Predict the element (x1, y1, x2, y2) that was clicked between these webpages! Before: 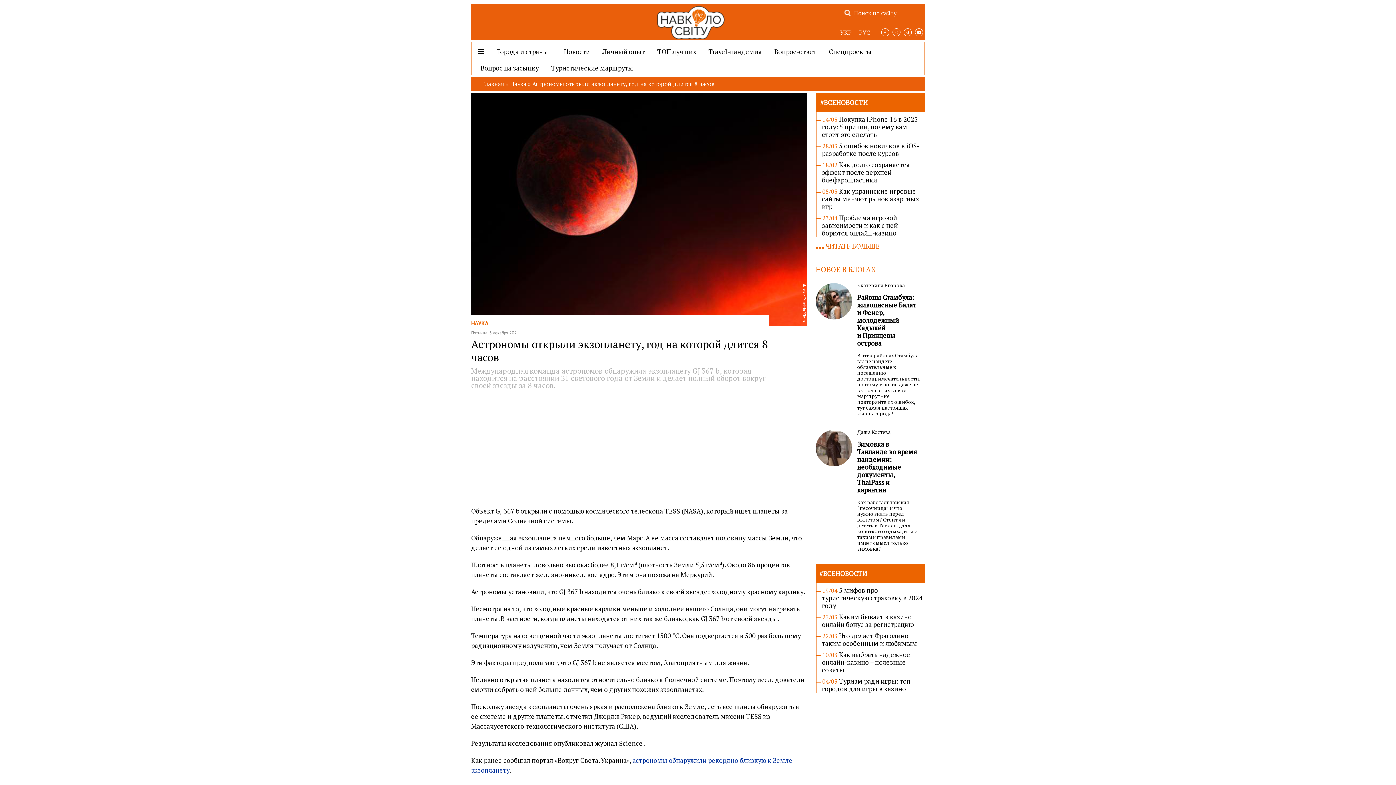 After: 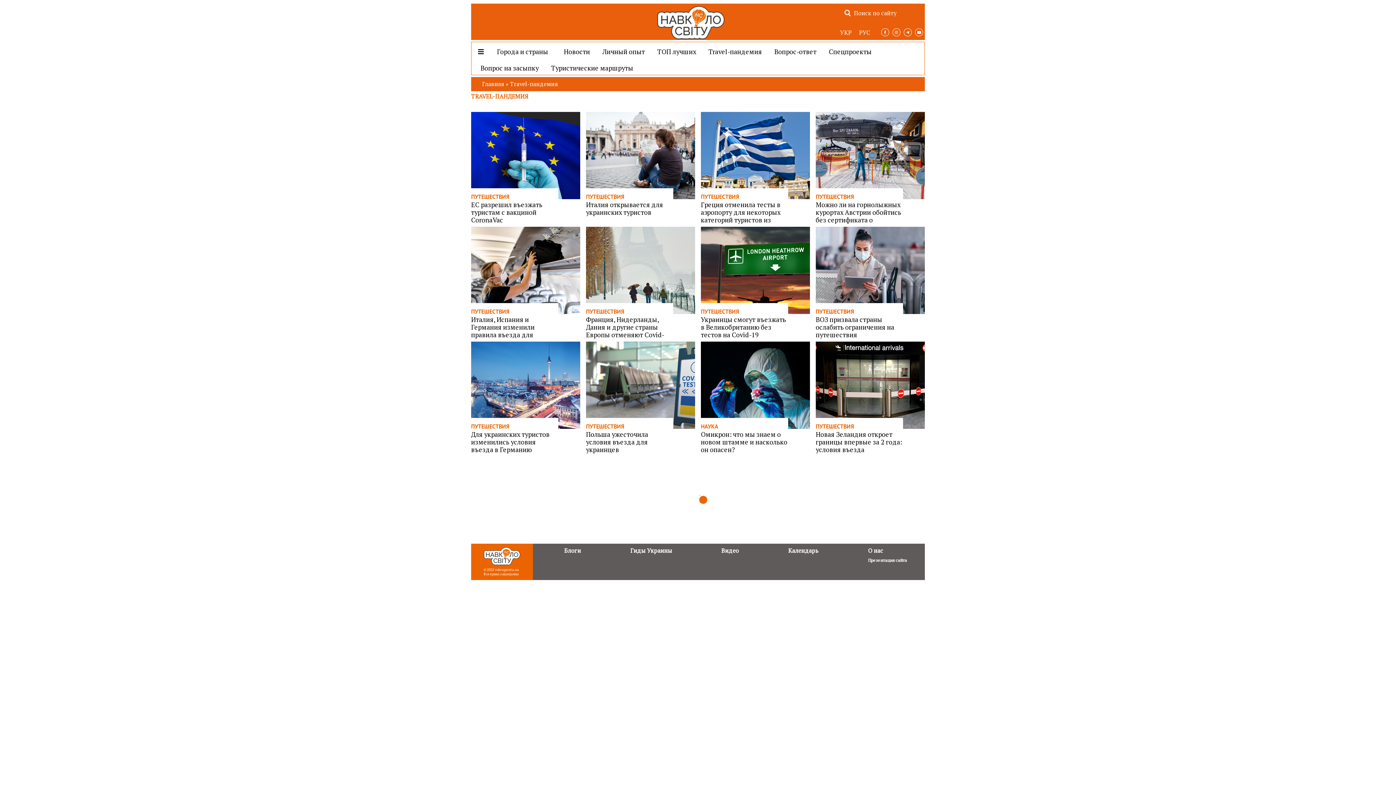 Action: bbox: (705, 44, 765, 58) label: Travel-пандемия